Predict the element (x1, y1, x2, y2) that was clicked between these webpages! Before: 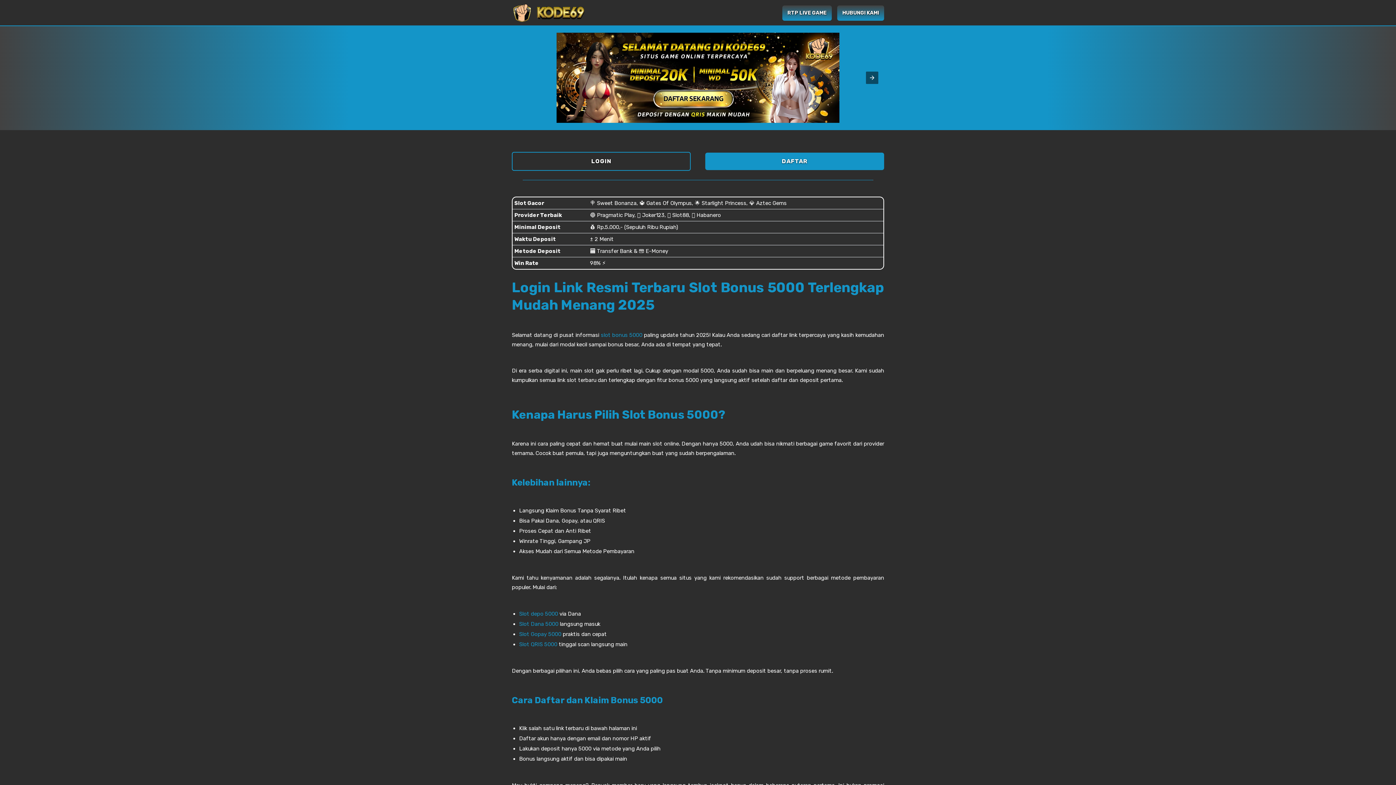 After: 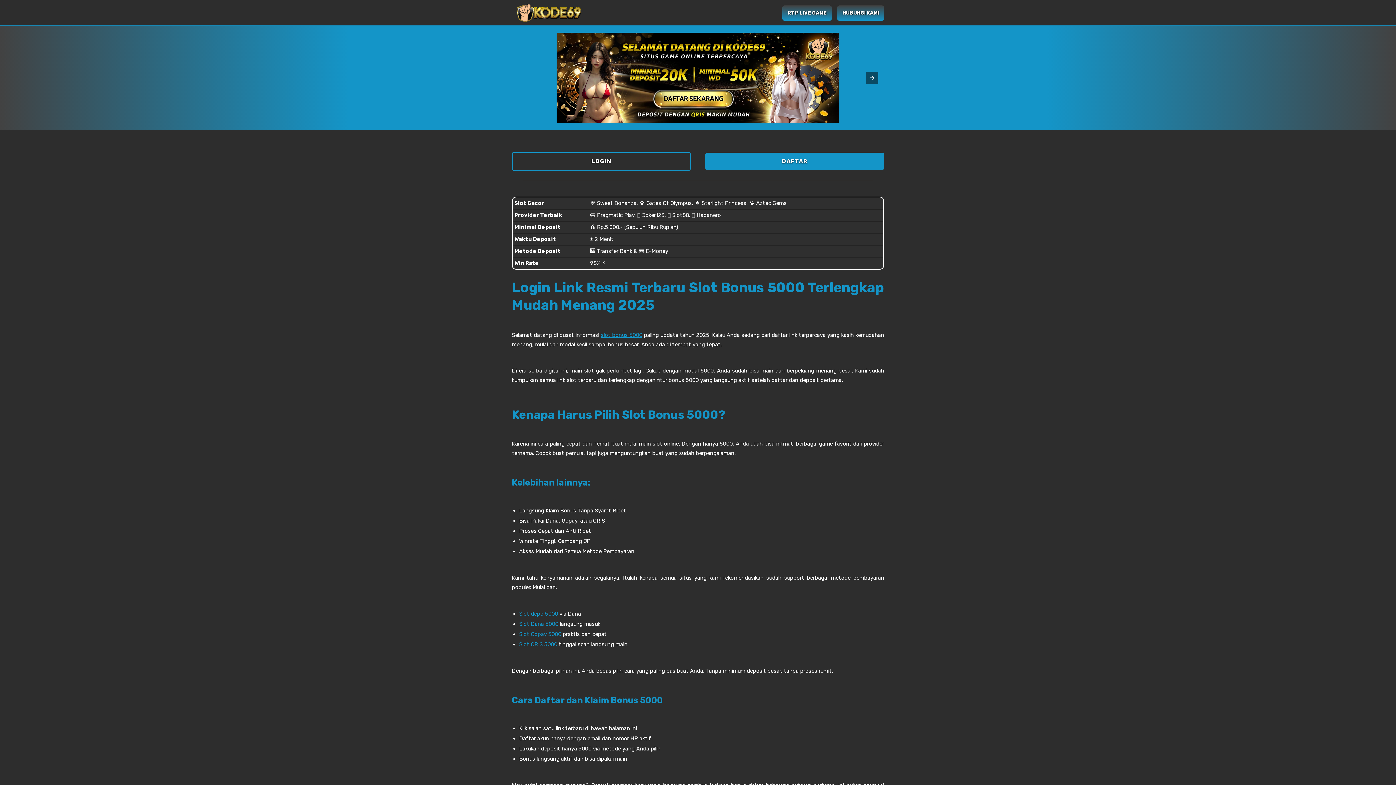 Action: bbox: (600, 332, 642, 338) label: slot bonus 5000